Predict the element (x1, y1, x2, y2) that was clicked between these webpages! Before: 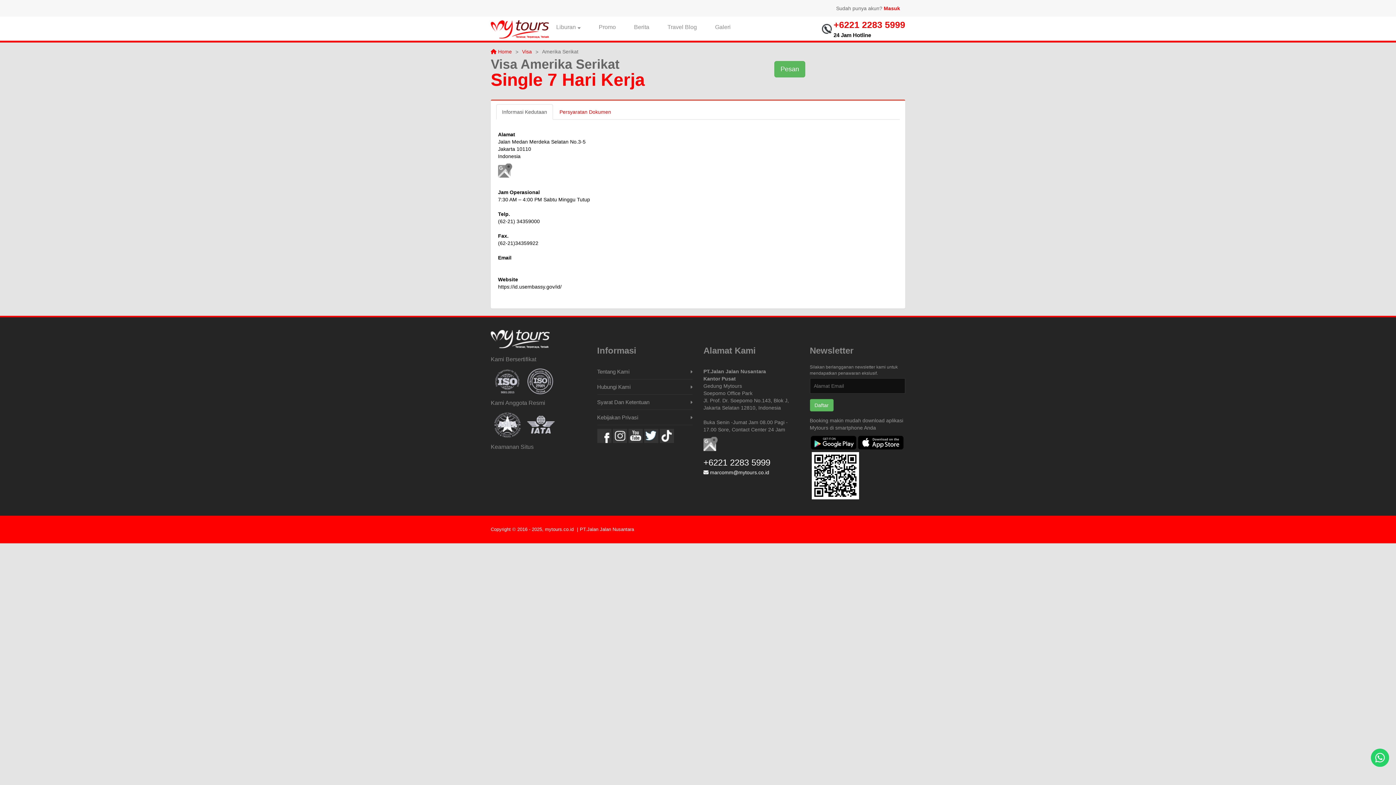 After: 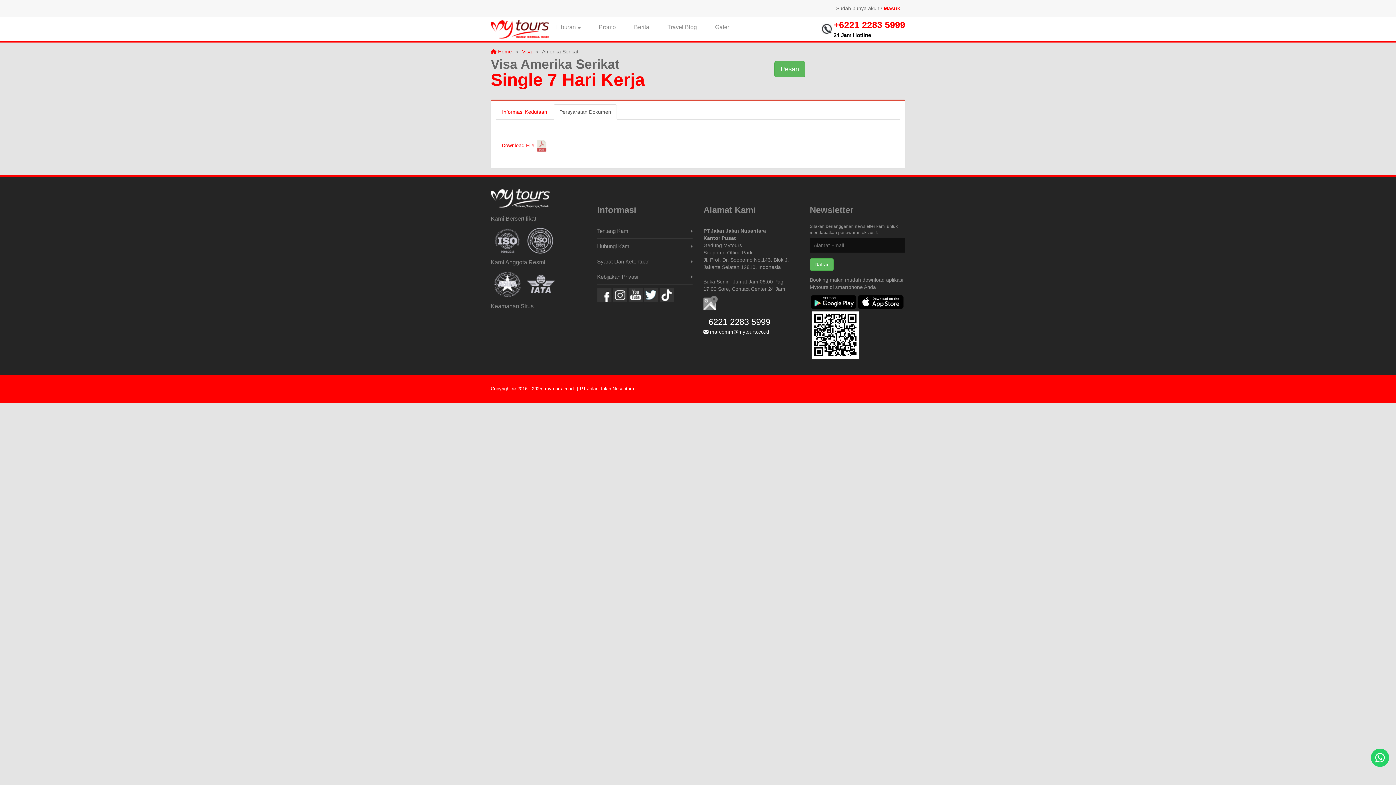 Action: bbox: (553, 104, 617, 119) label: Persyaratan Dokumen